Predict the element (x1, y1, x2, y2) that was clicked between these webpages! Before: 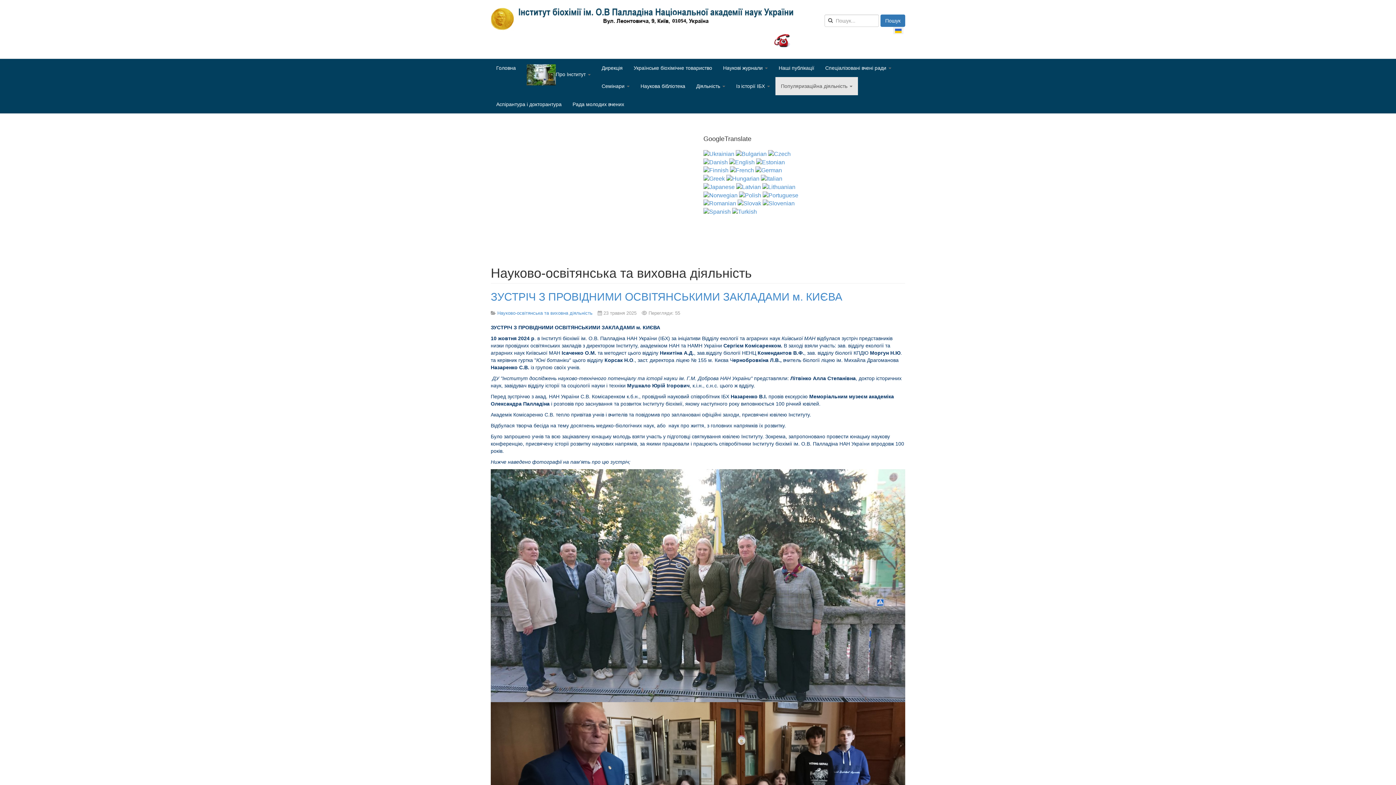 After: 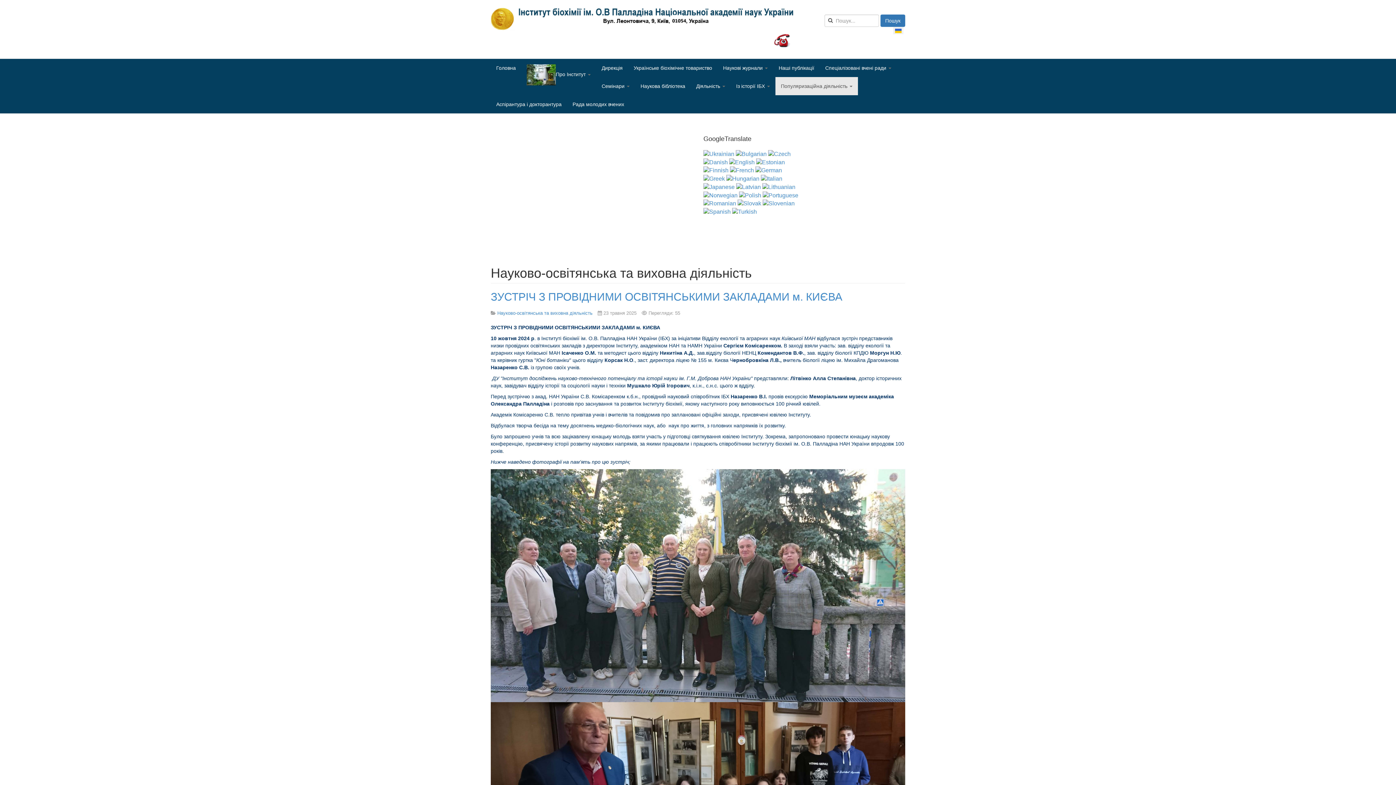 Action: bbox: (893, 25, 903, 35)